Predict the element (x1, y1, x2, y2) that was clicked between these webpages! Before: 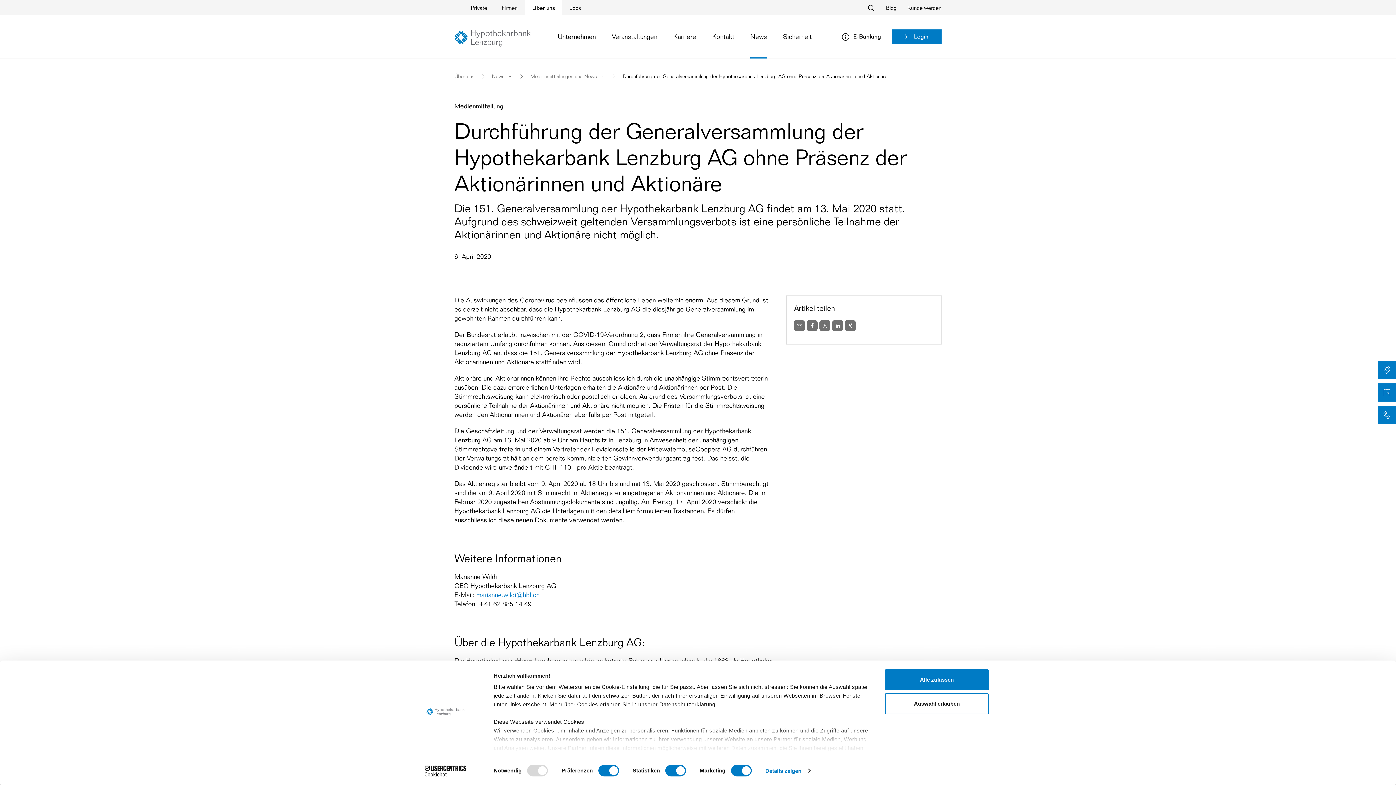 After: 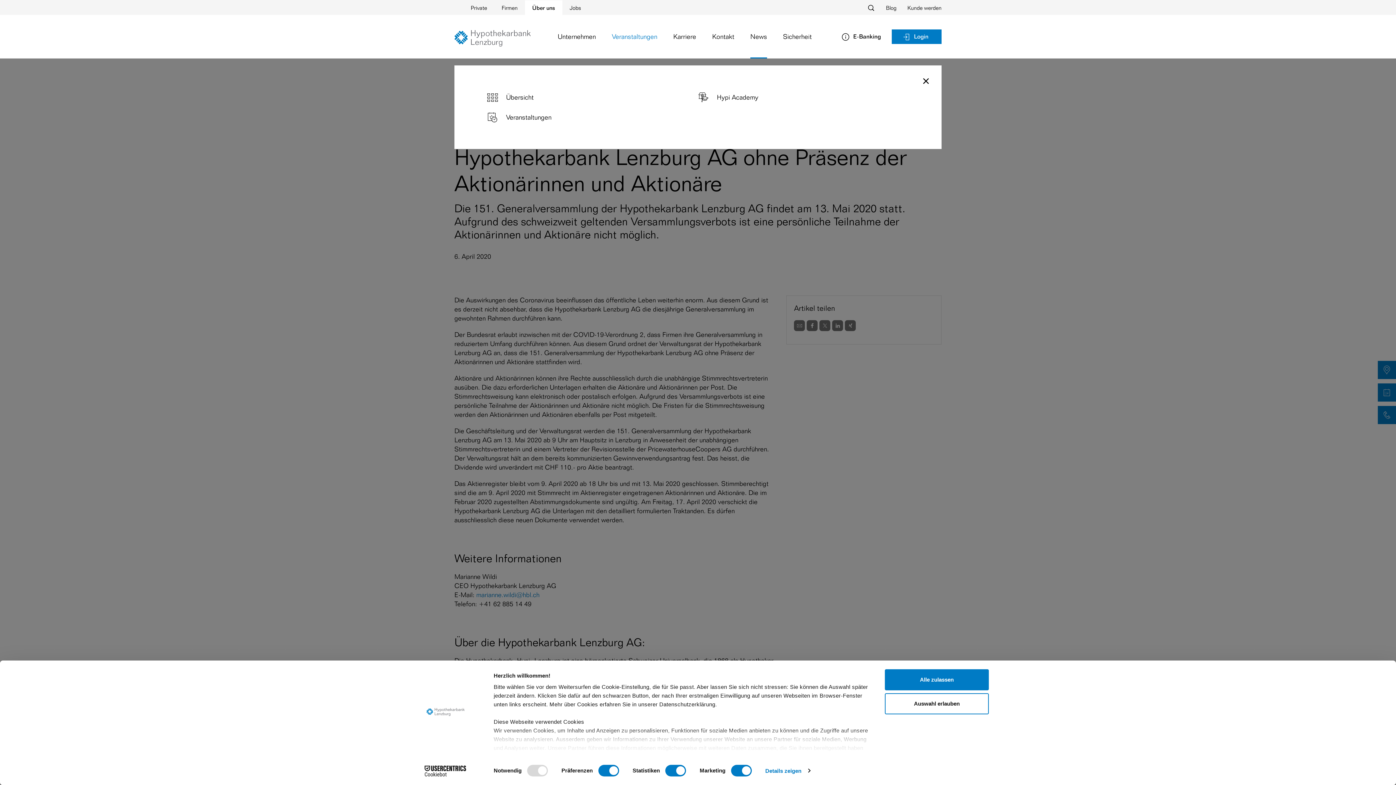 Action: label: Veranstaltungen bbox: (604, 14, 665, 58)